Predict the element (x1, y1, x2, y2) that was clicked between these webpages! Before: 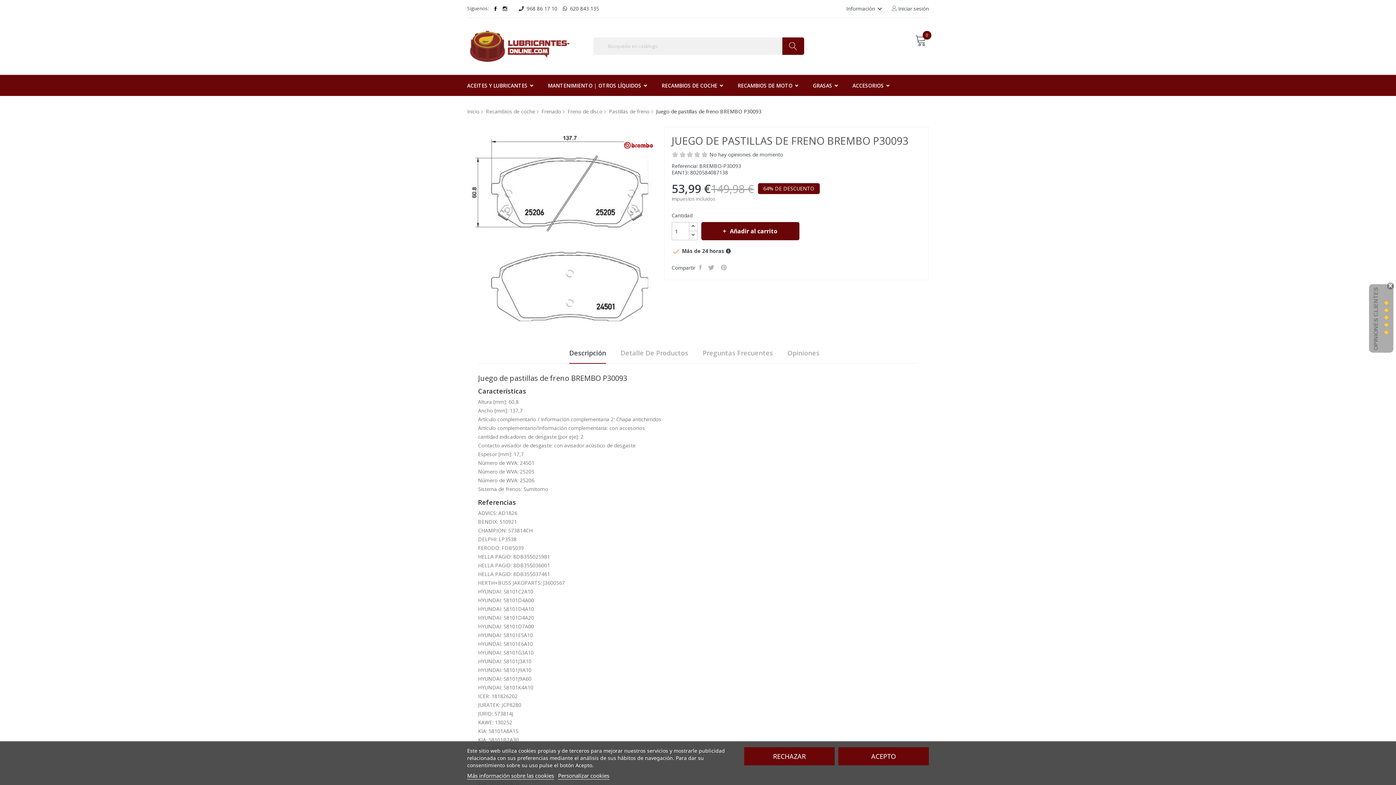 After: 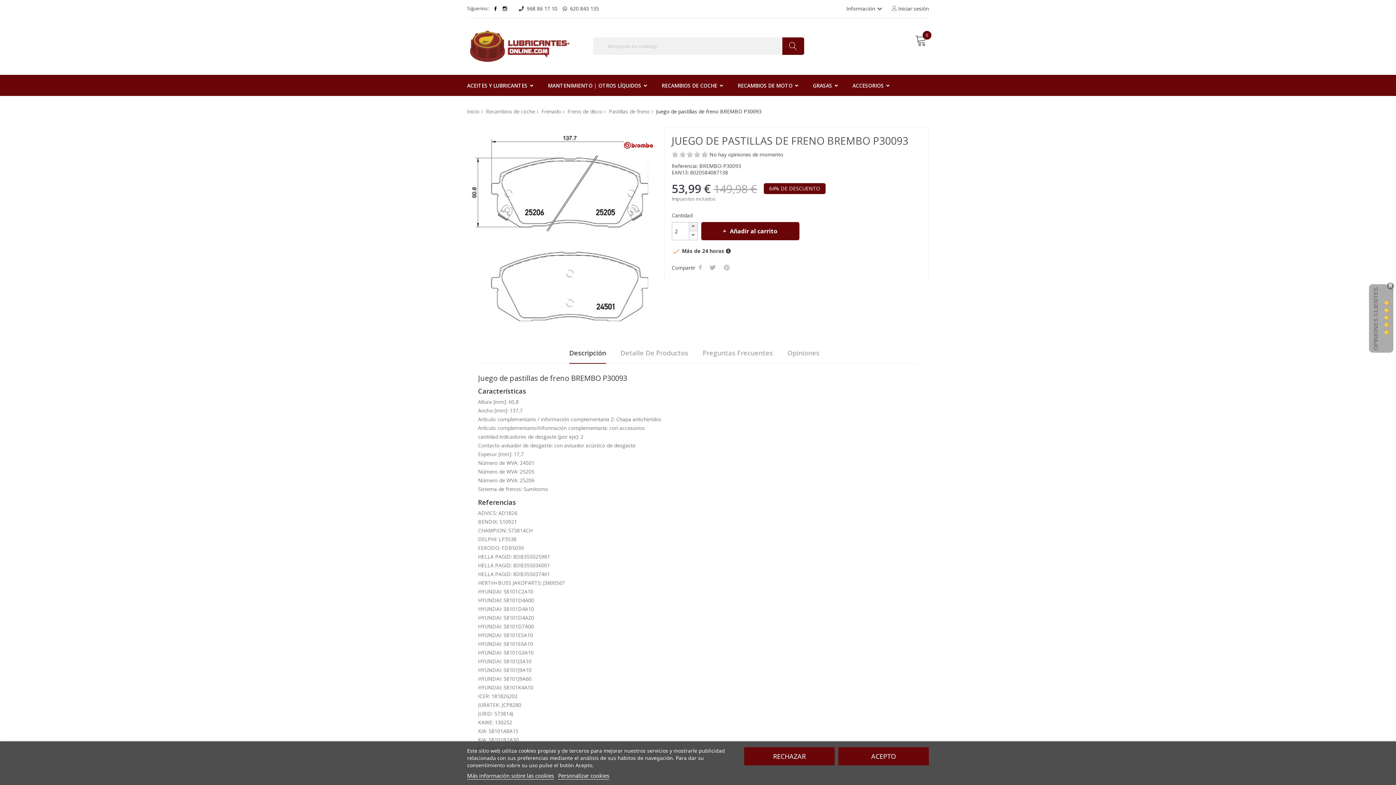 Action: bbox: (688, 222, 697, 231)